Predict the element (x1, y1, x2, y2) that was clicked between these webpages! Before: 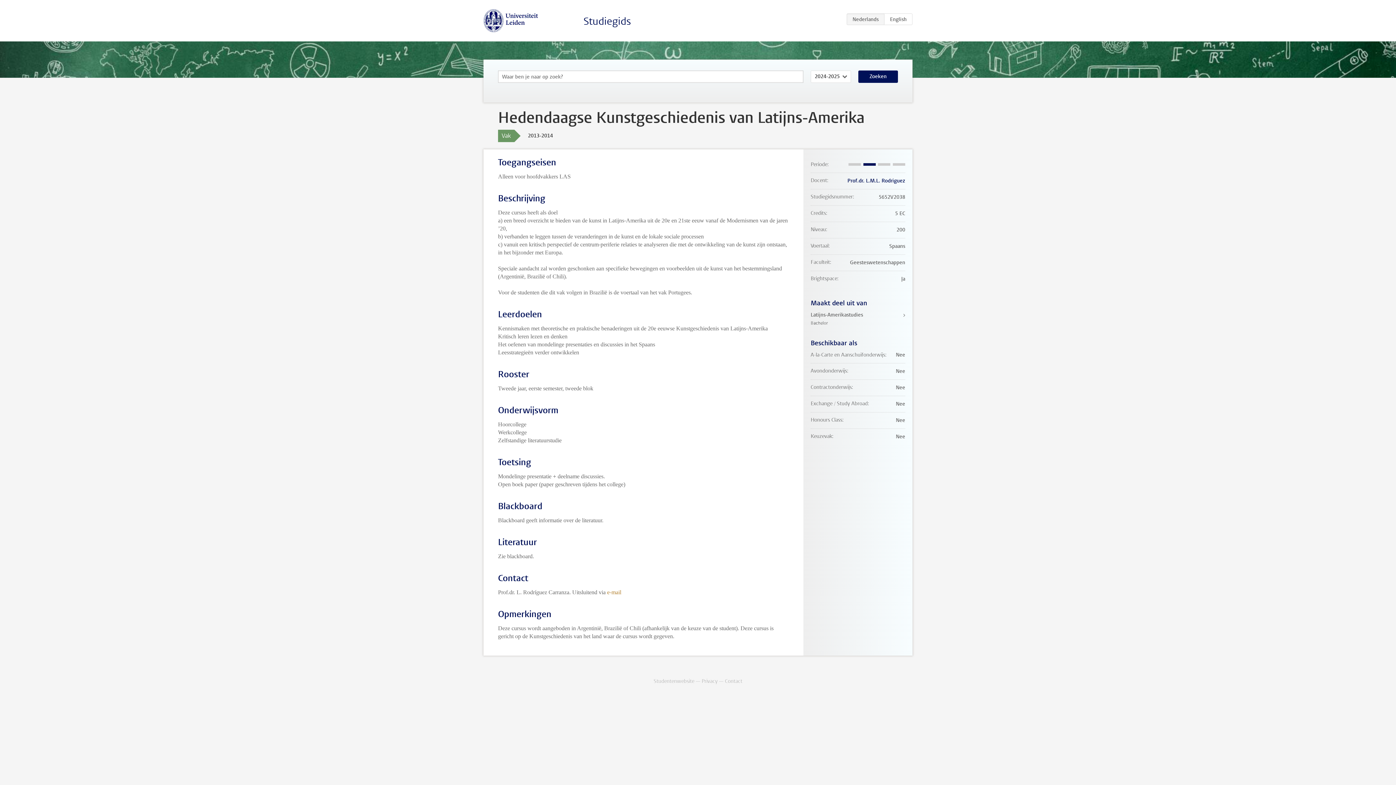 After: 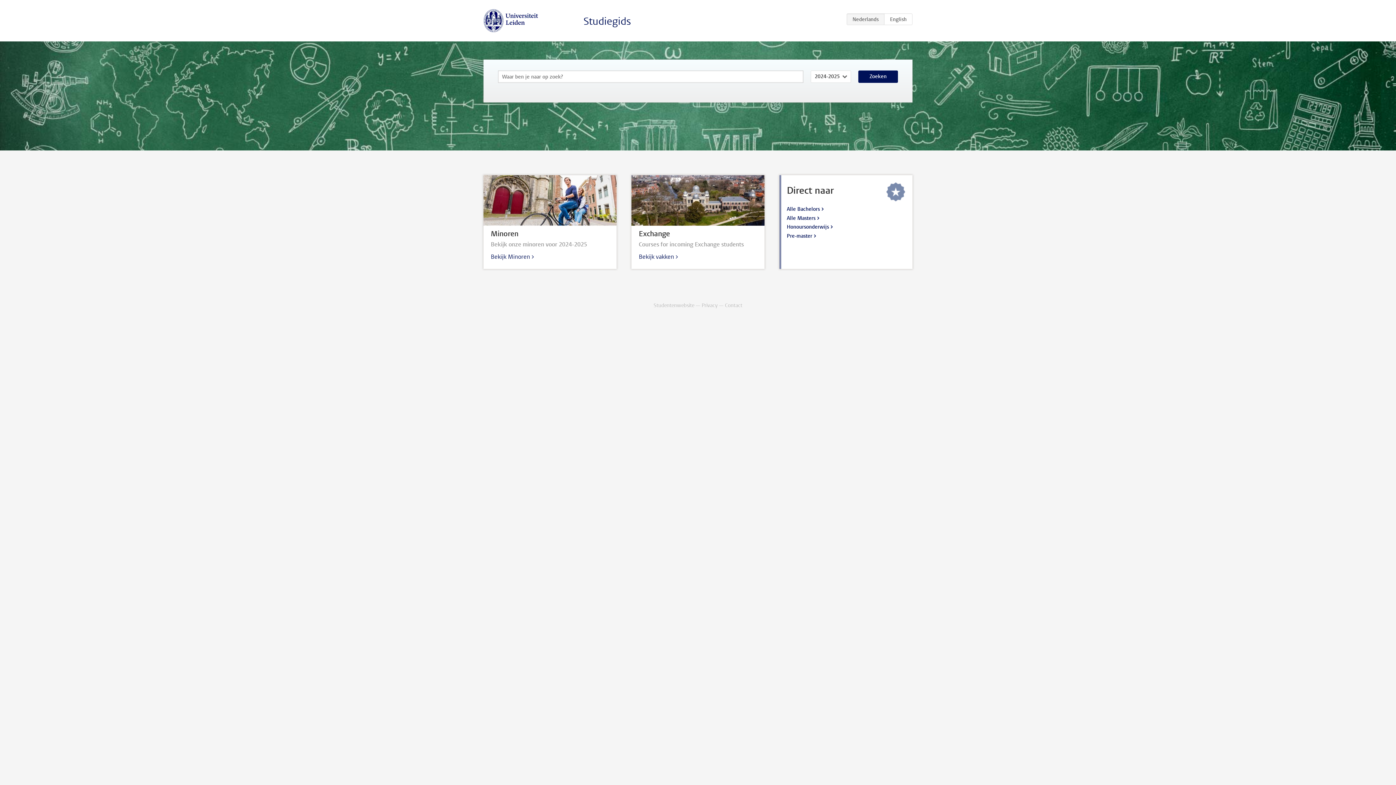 Action: bbox: (583, 14, 631, 28) label: Studiegids